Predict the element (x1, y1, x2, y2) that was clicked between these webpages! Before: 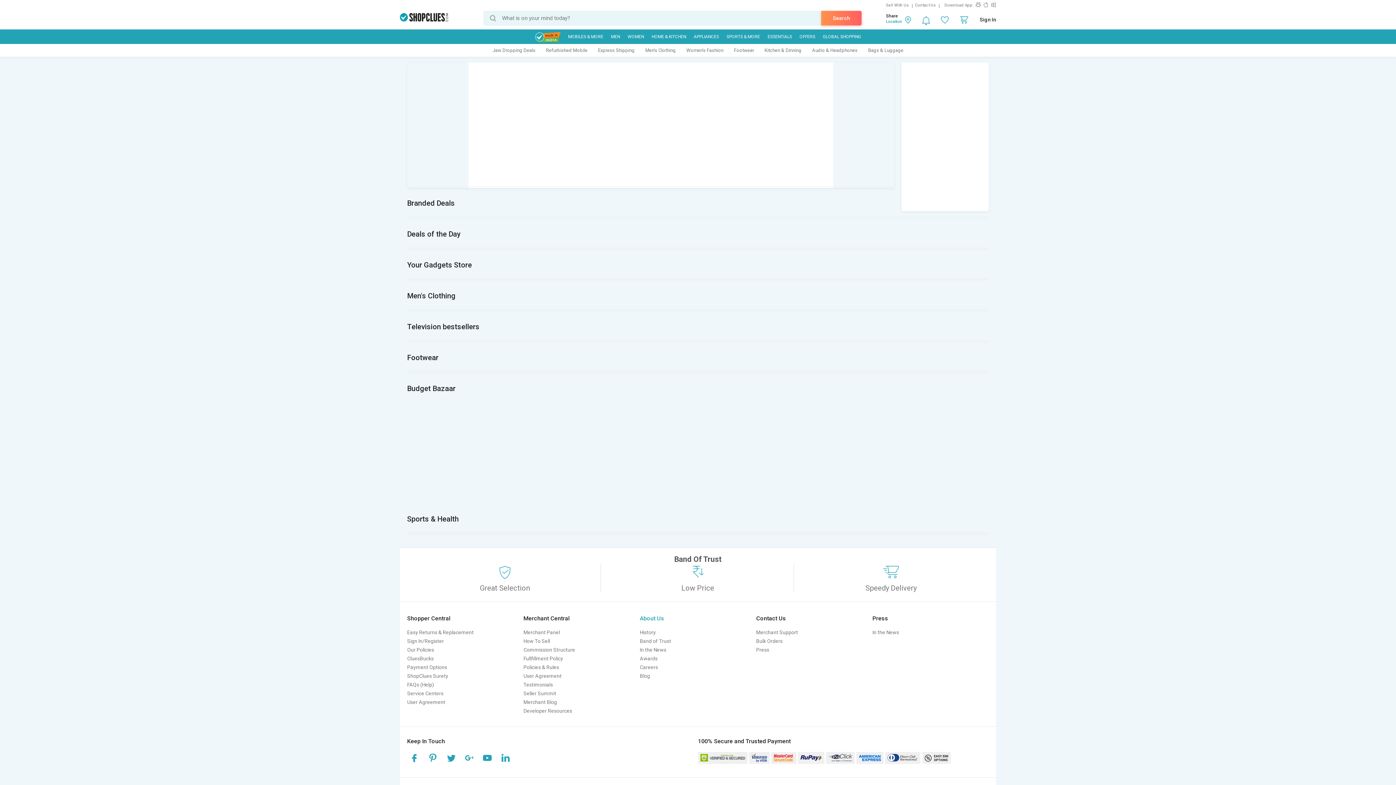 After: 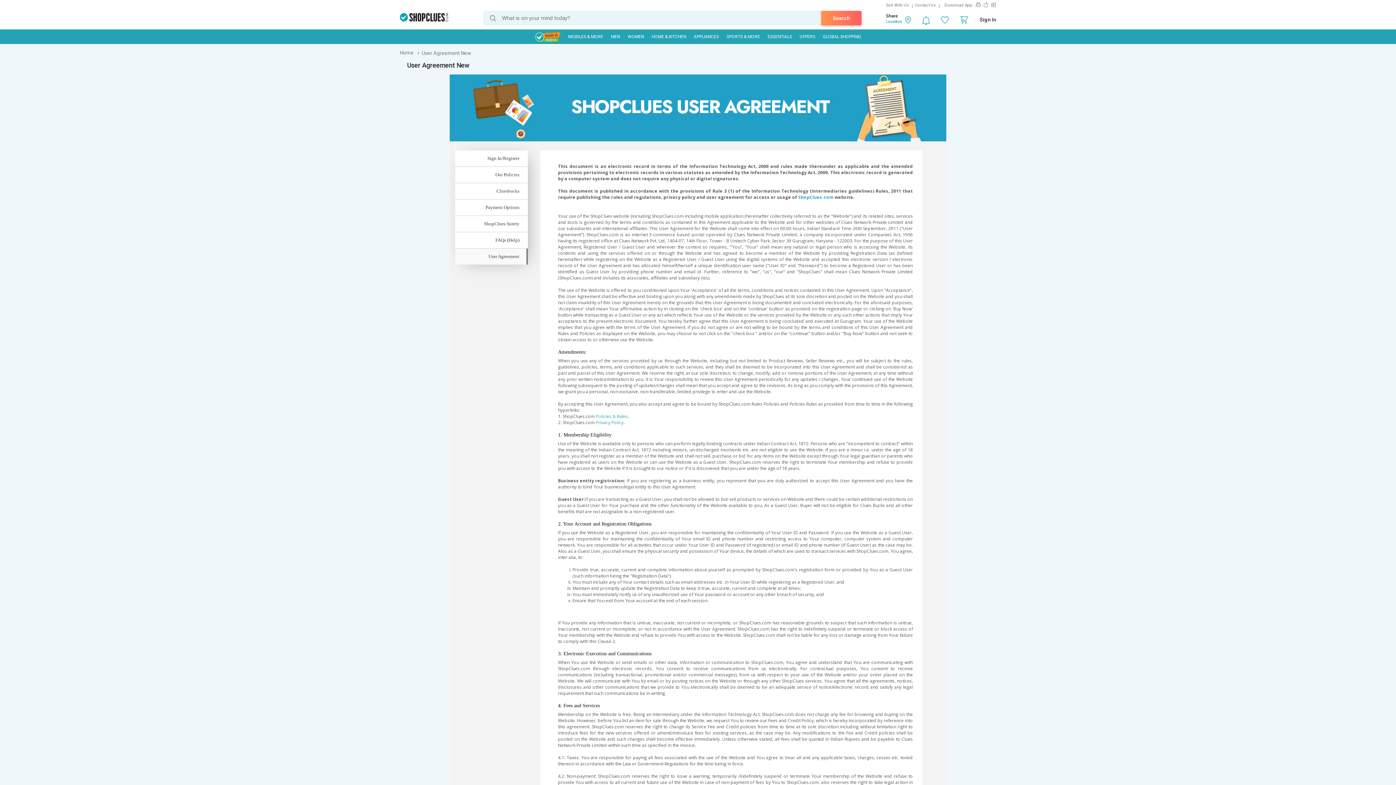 Action: bbox: (407, 699, 445, 705) label: User Agreement